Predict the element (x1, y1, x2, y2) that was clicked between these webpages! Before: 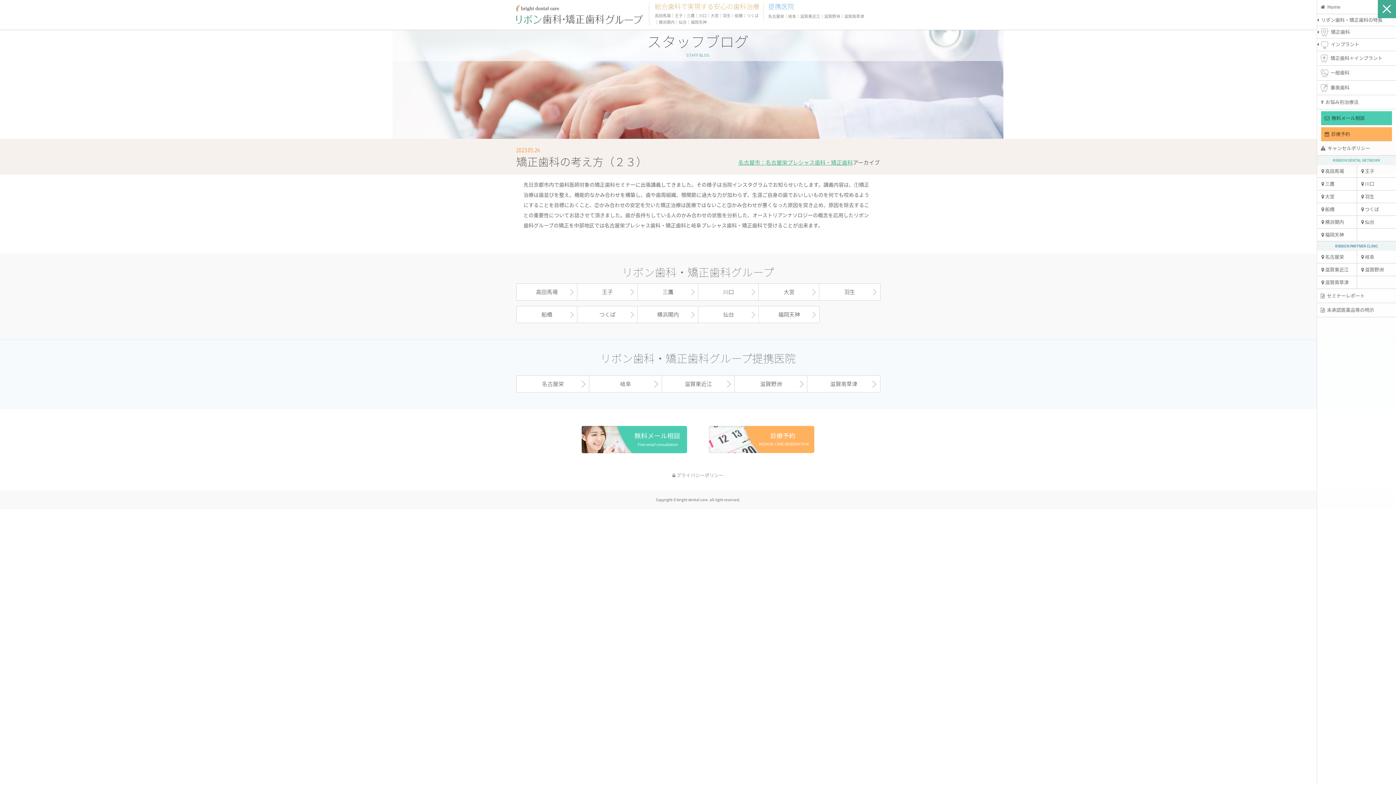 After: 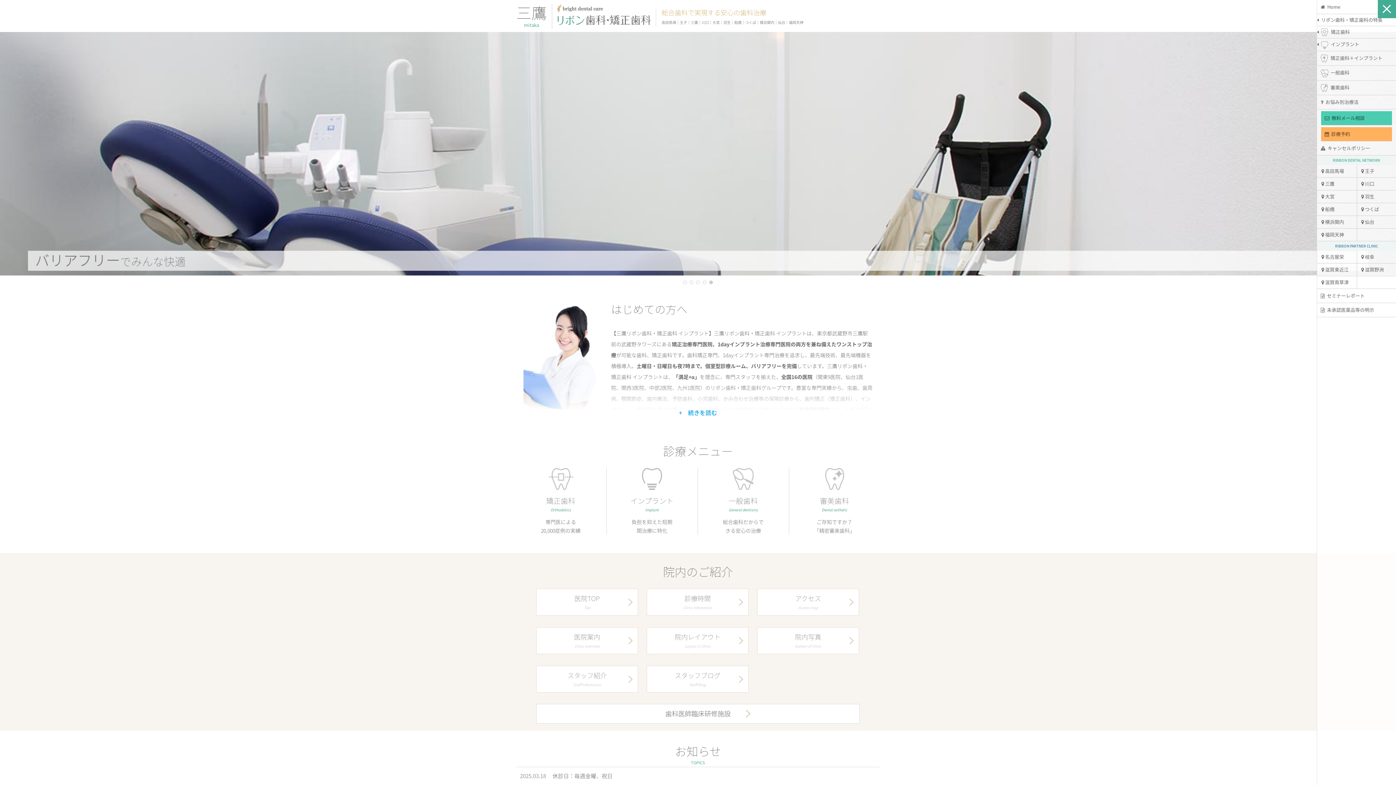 Action: label: 三鷹 bbox: (637, 283, 698, 300)